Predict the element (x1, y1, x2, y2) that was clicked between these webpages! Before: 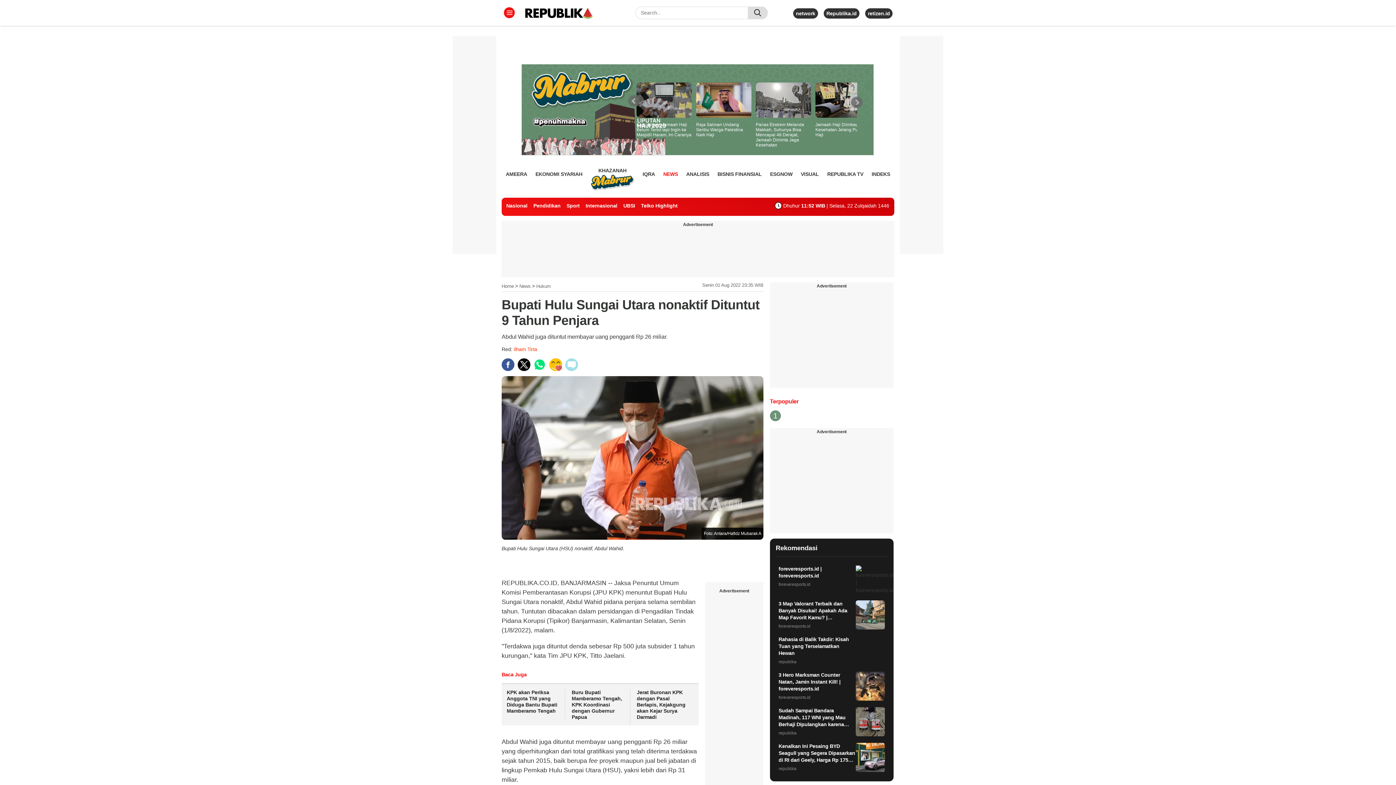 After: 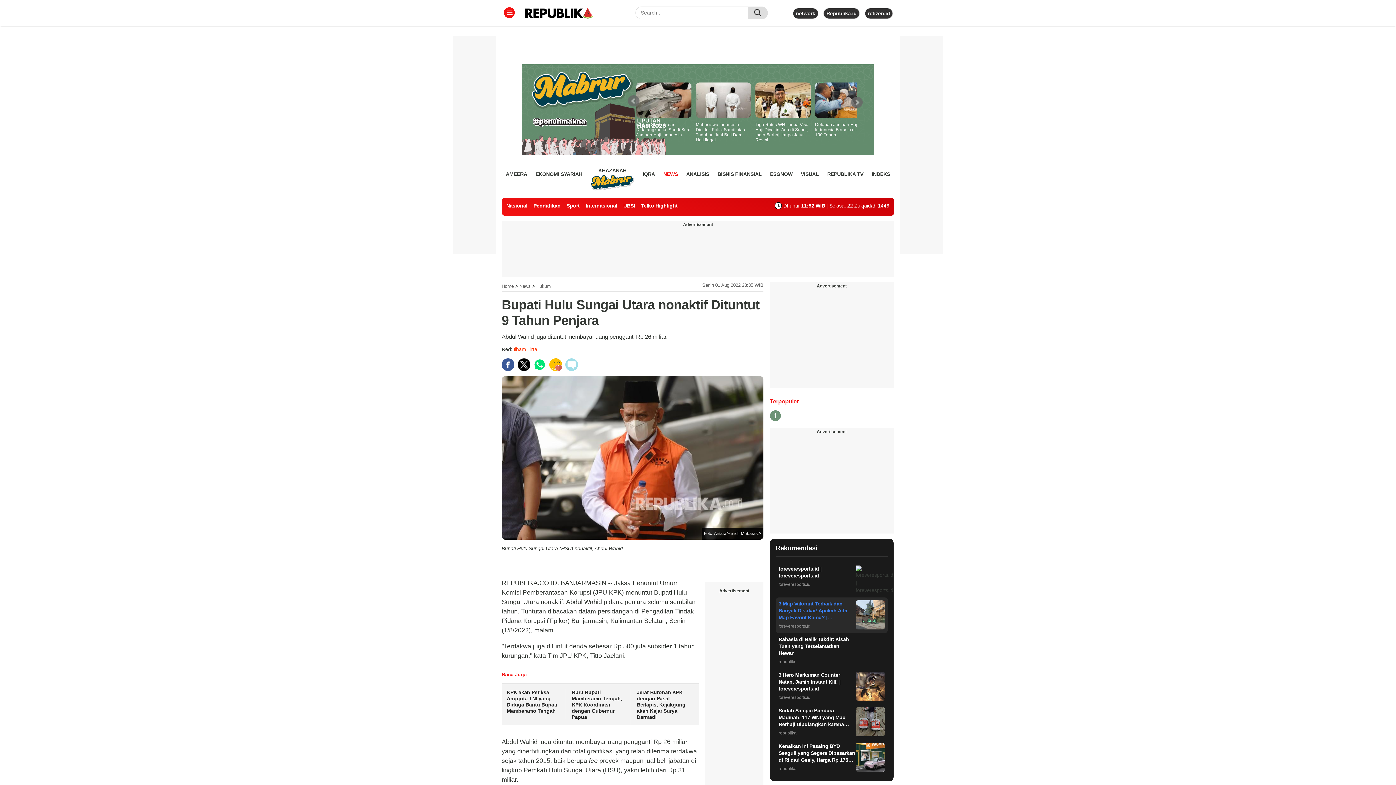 Action: label: 3 Map Valorant Terbaik dan Banyak Disukai! Apakah Ada Map Favorit Kamu? | foreveresports.id
foreveresports.id bbox: (775, 597, 887, 633)